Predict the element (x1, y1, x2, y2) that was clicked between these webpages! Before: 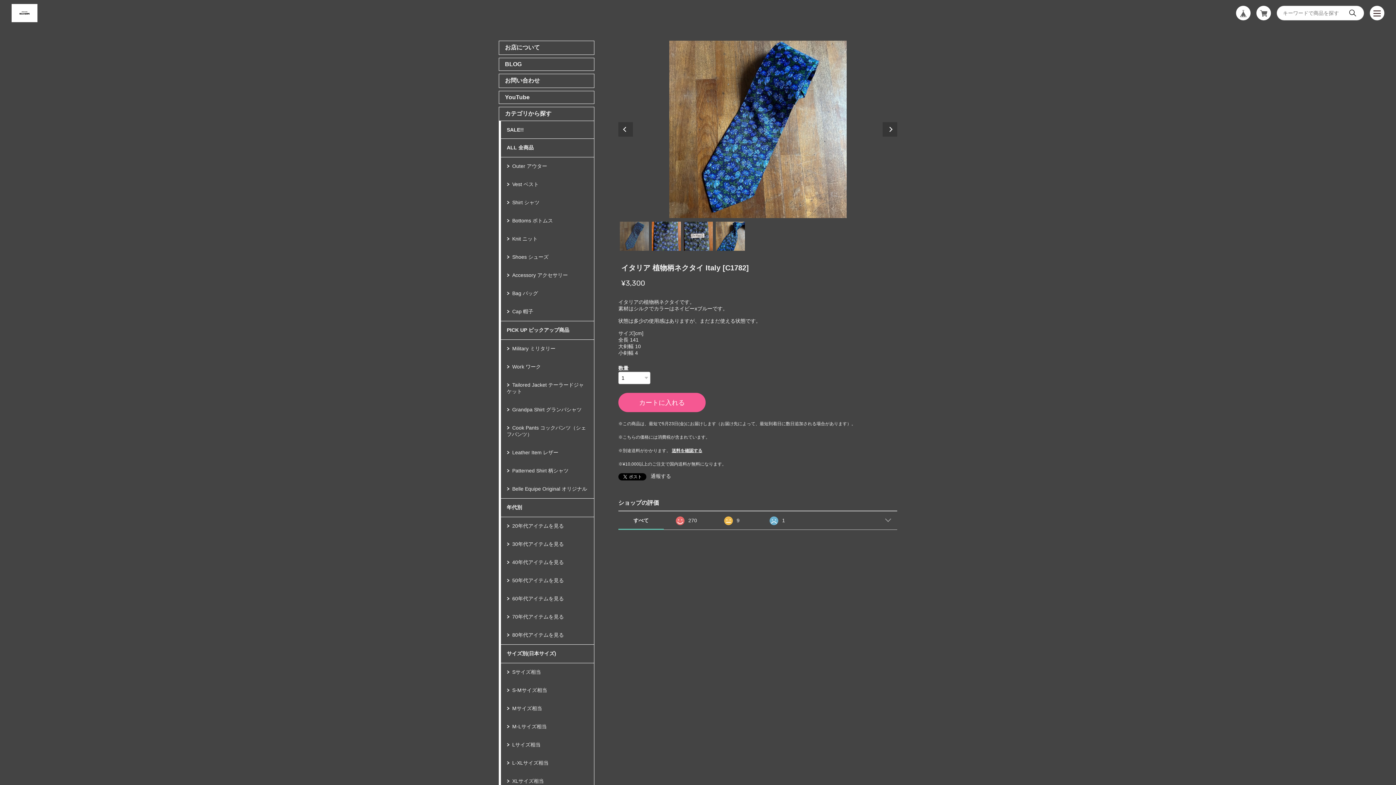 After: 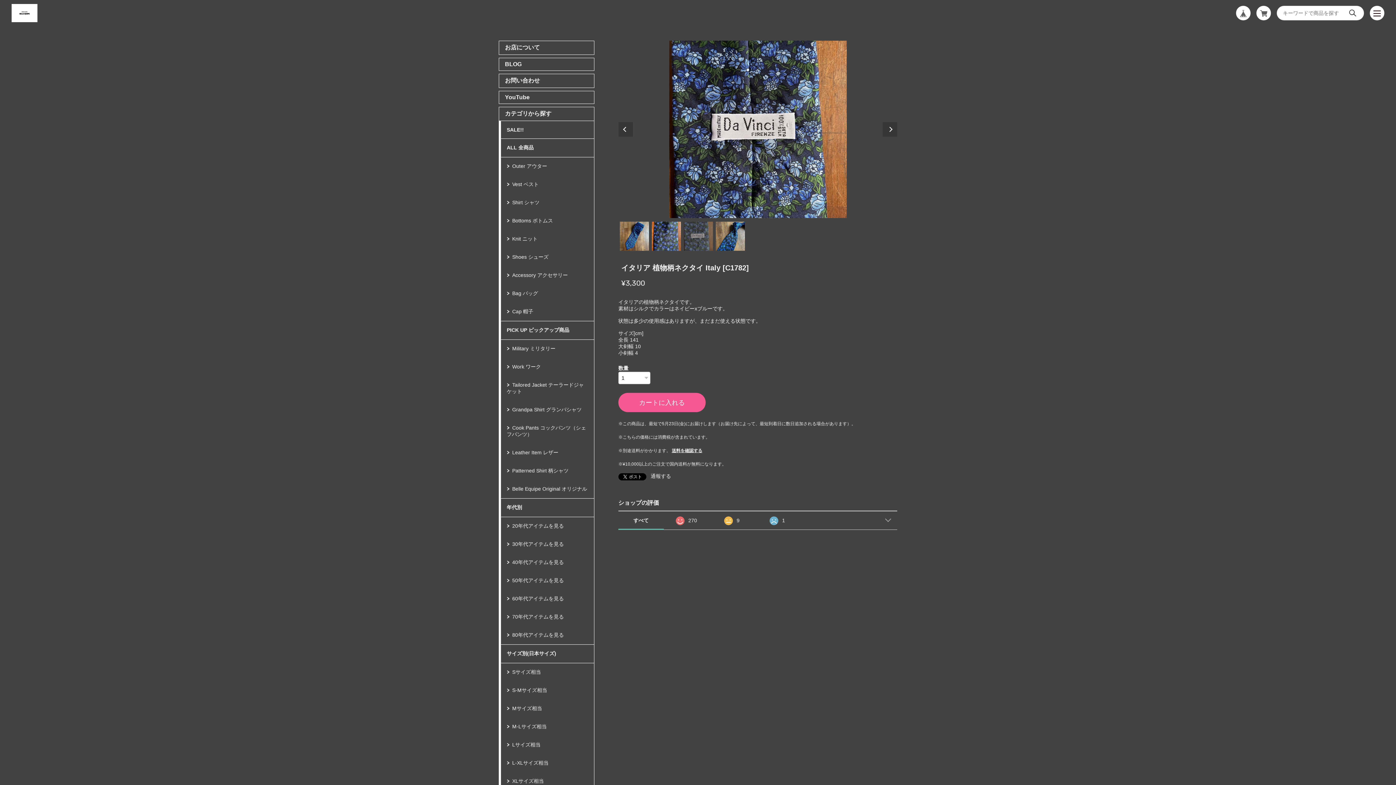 Action: bbox: (683, 221, 713, 250) label: 3 of 4